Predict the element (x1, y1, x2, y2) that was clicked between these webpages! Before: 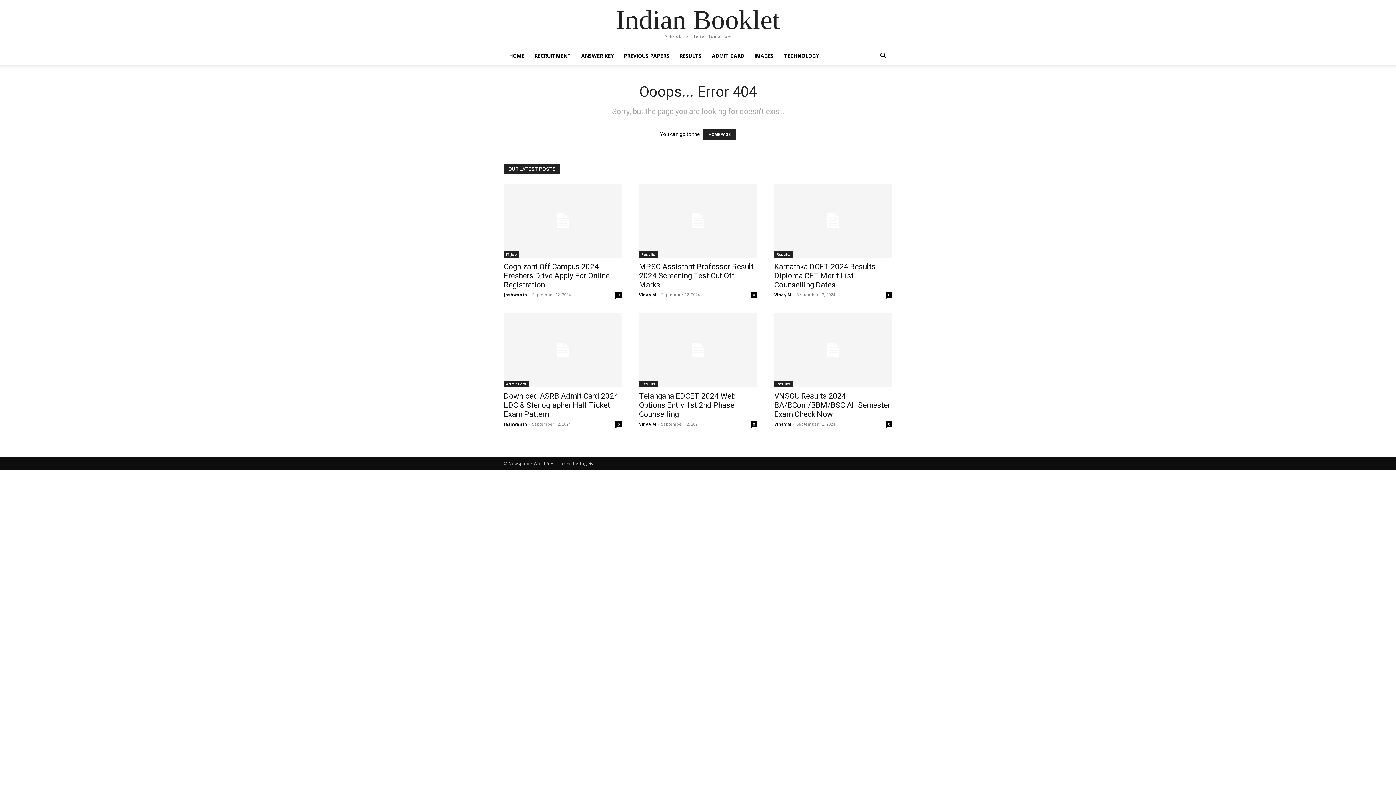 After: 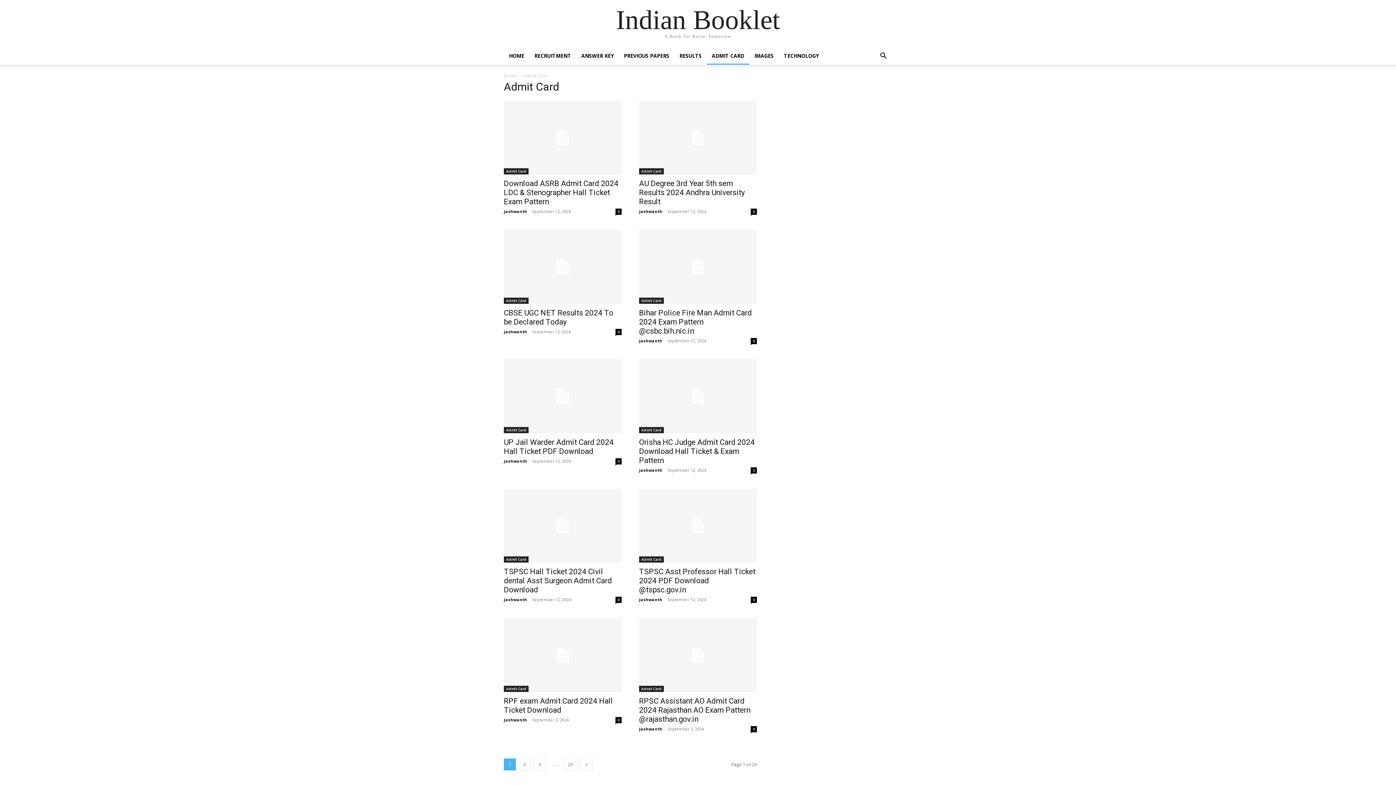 Action: label: ADMIT CARD bbox: (706, 47, 749, 64)